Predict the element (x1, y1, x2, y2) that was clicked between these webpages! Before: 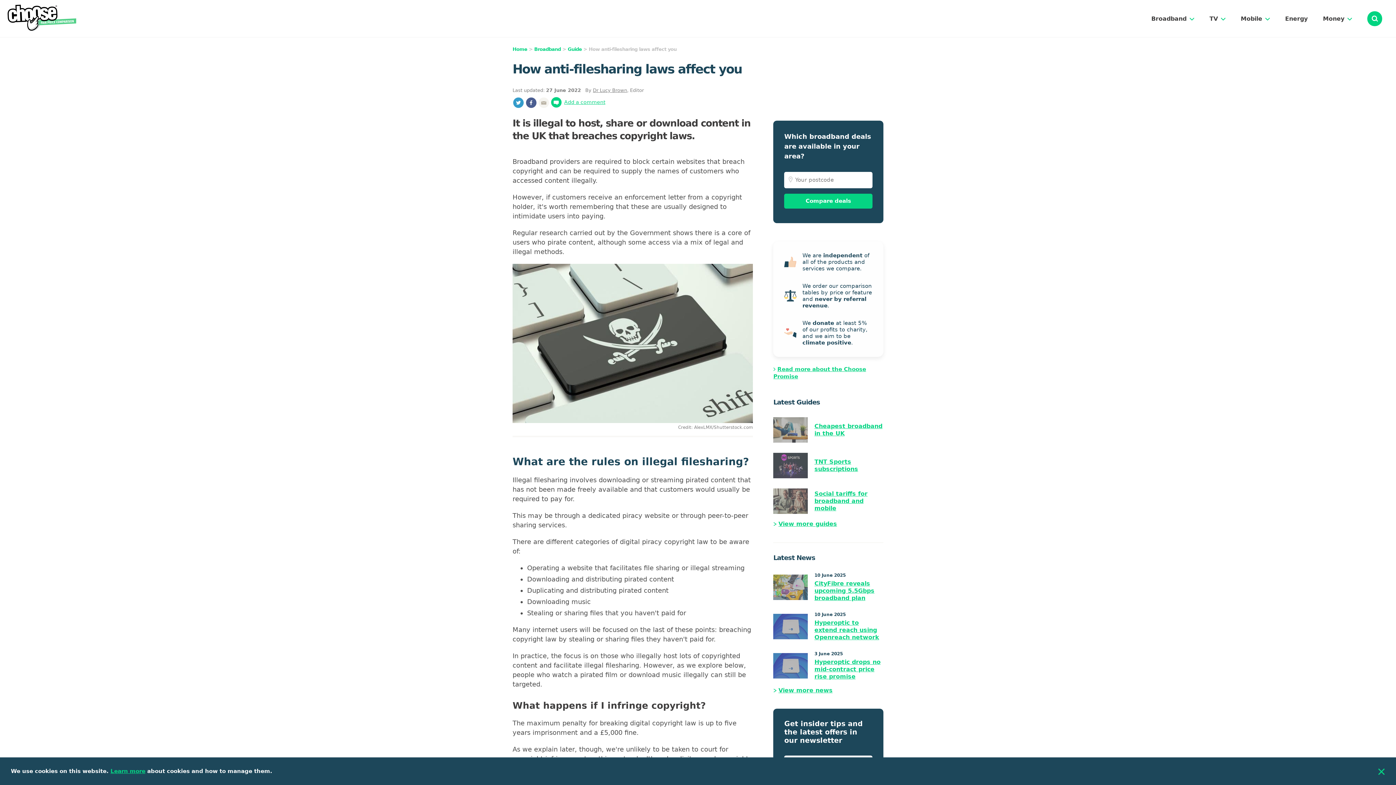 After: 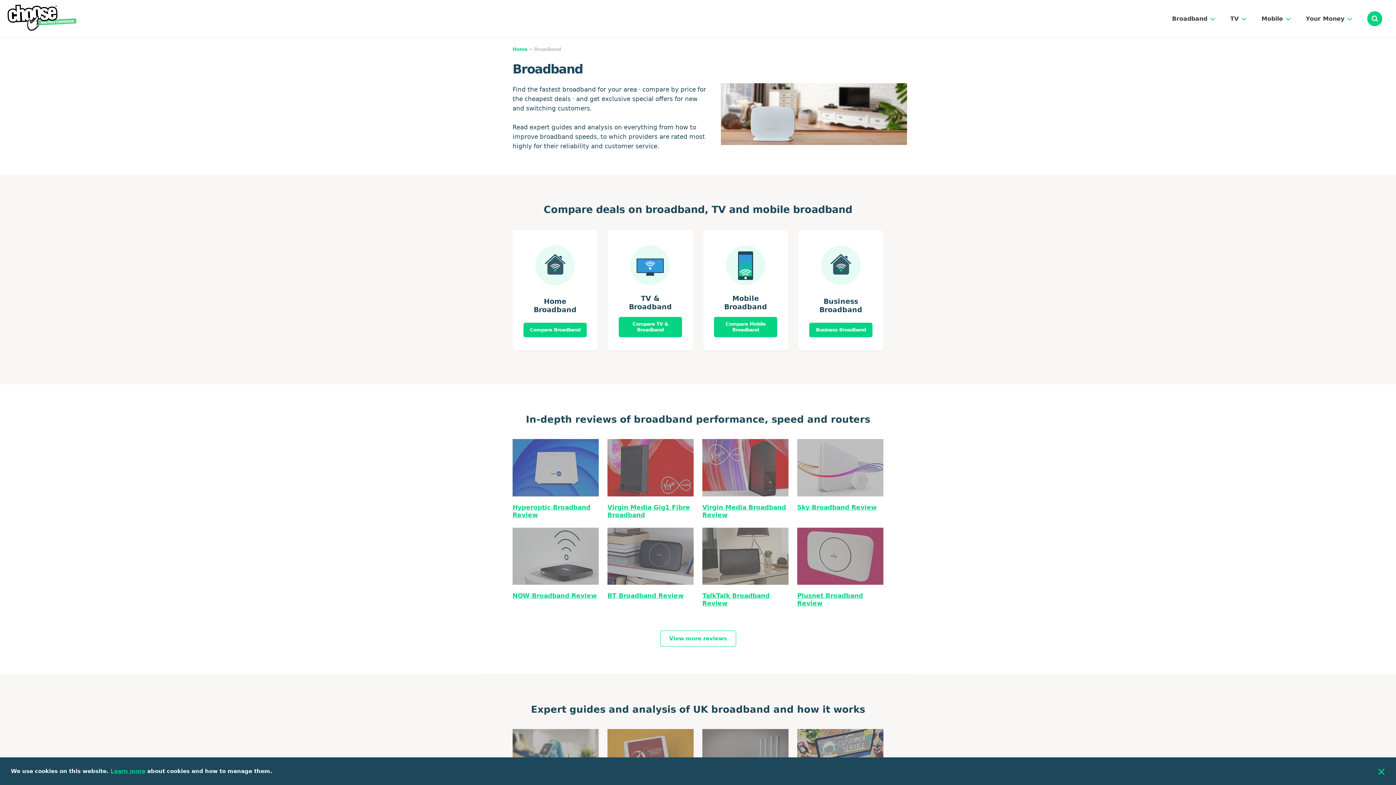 Action: bbox: (534, 46, 560, 52) label: Broadband